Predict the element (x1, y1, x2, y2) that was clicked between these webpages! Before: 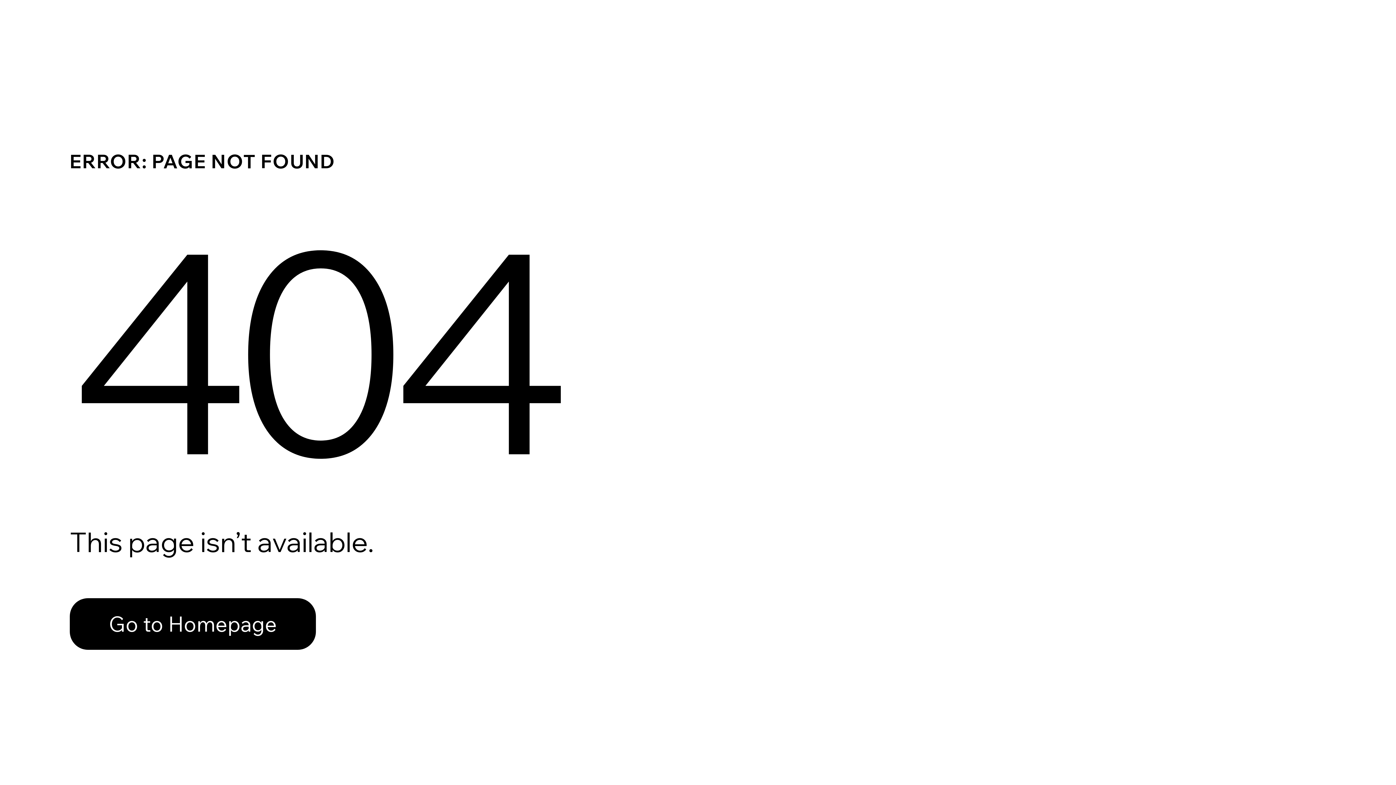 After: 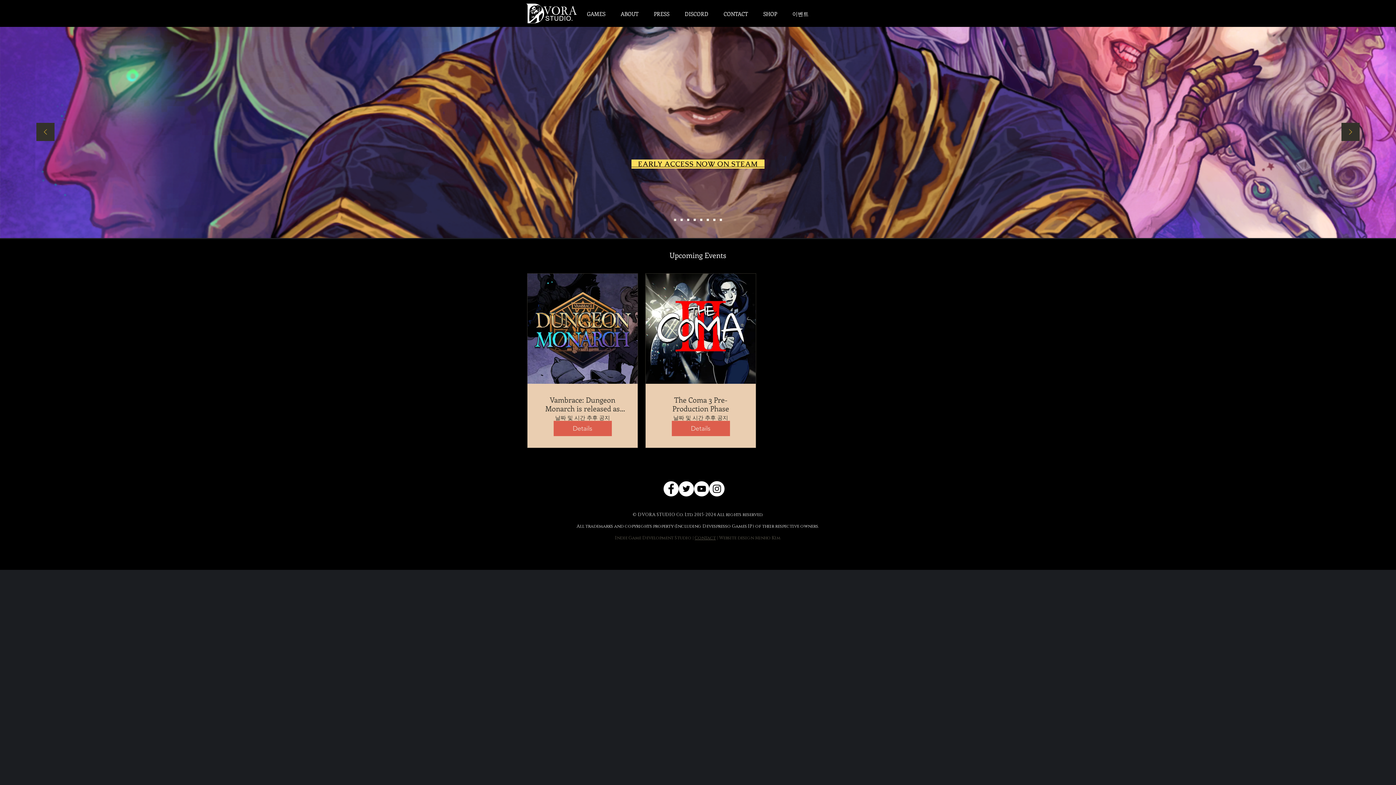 Action: label: Go to Homepage bbox: (69, 598, 316, 650)